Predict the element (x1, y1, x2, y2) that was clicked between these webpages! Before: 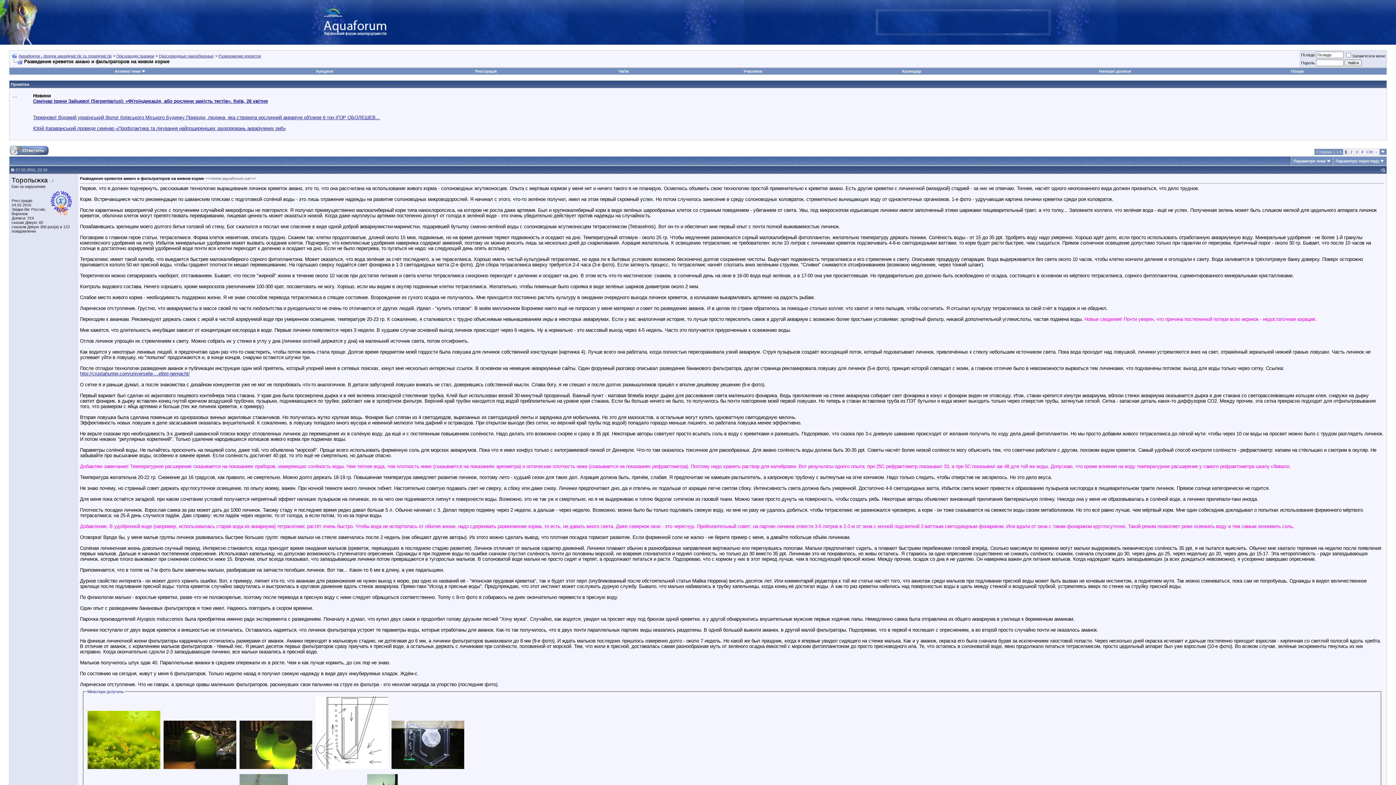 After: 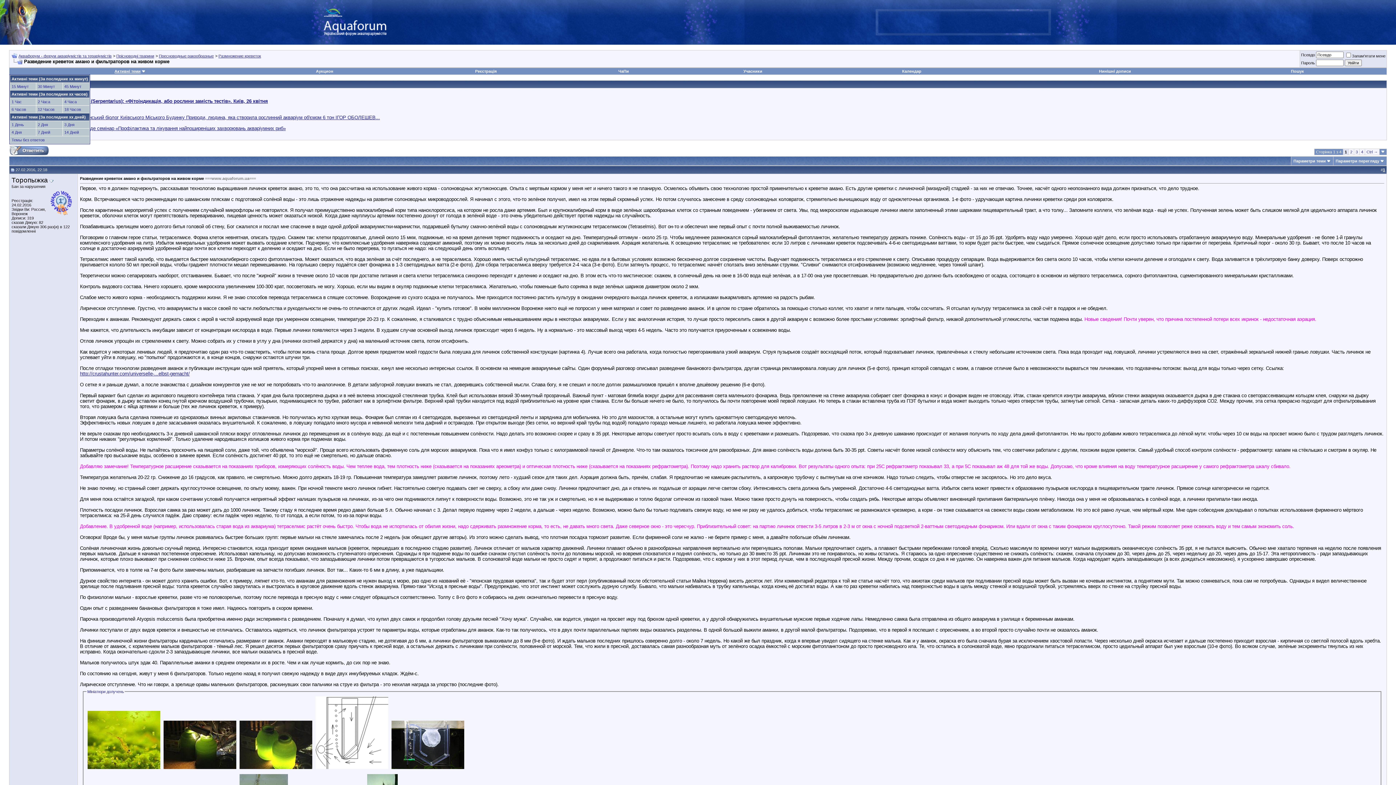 Action: label: Активні теми bbox: (114, 69, 140, 73)